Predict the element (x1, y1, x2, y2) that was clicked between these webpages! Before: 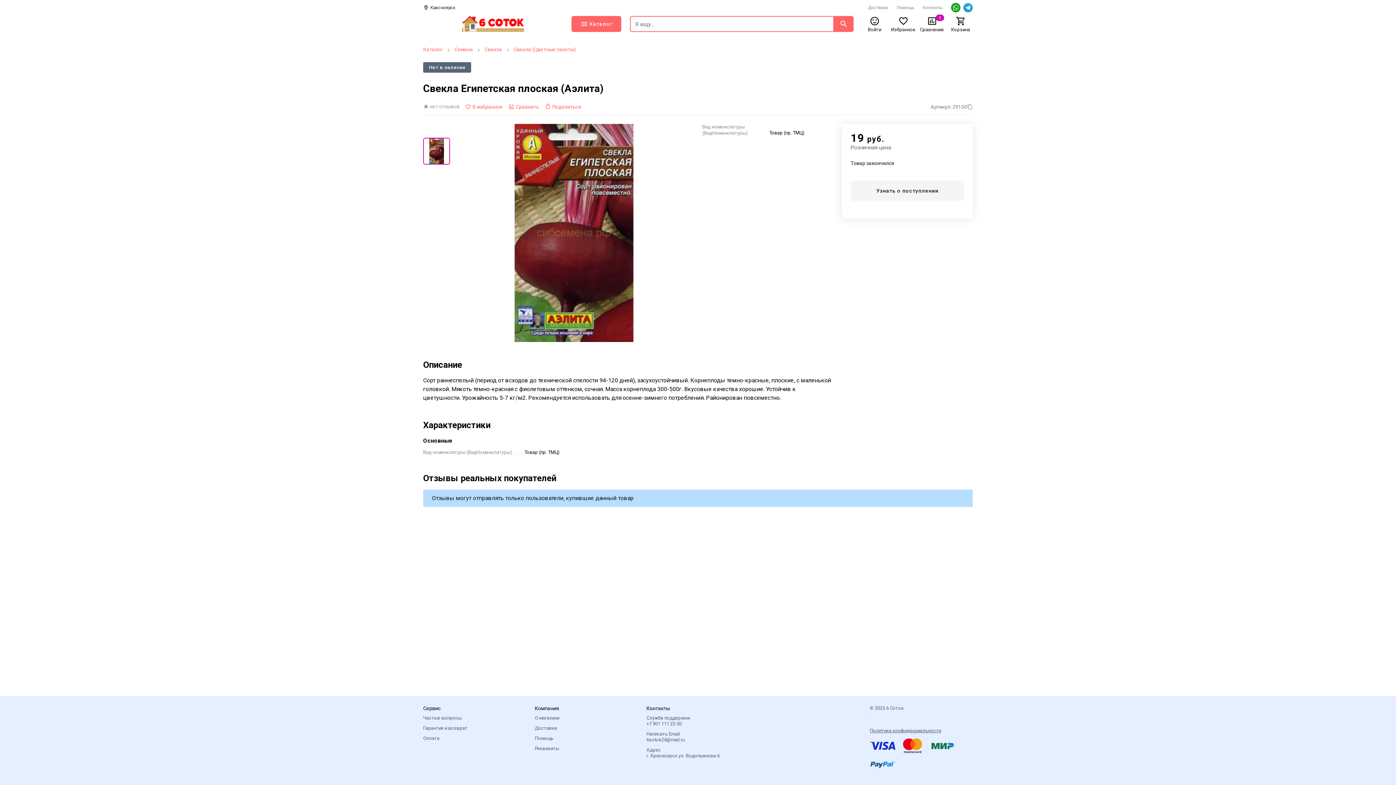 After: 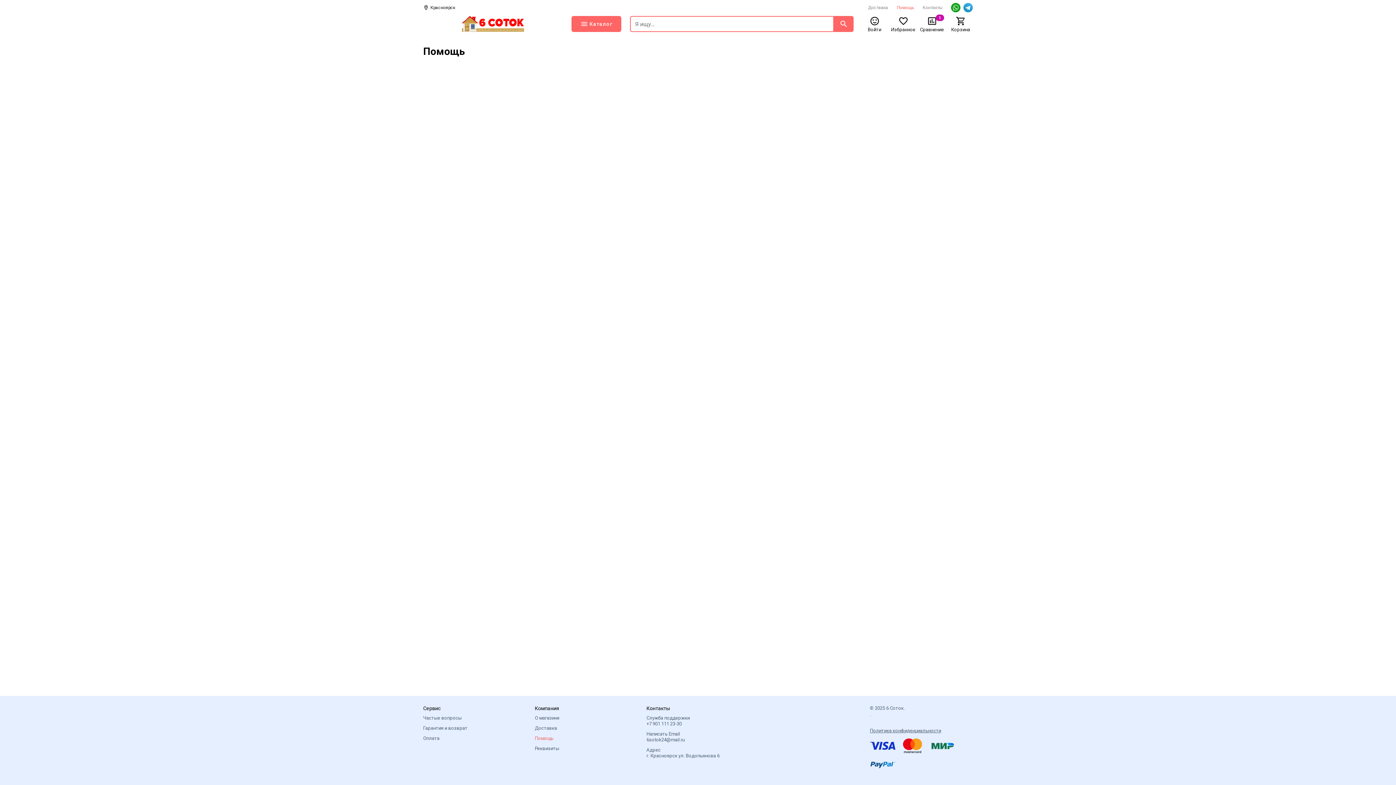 Action: bbox: (534, 736, 637, 741) label: Помощь